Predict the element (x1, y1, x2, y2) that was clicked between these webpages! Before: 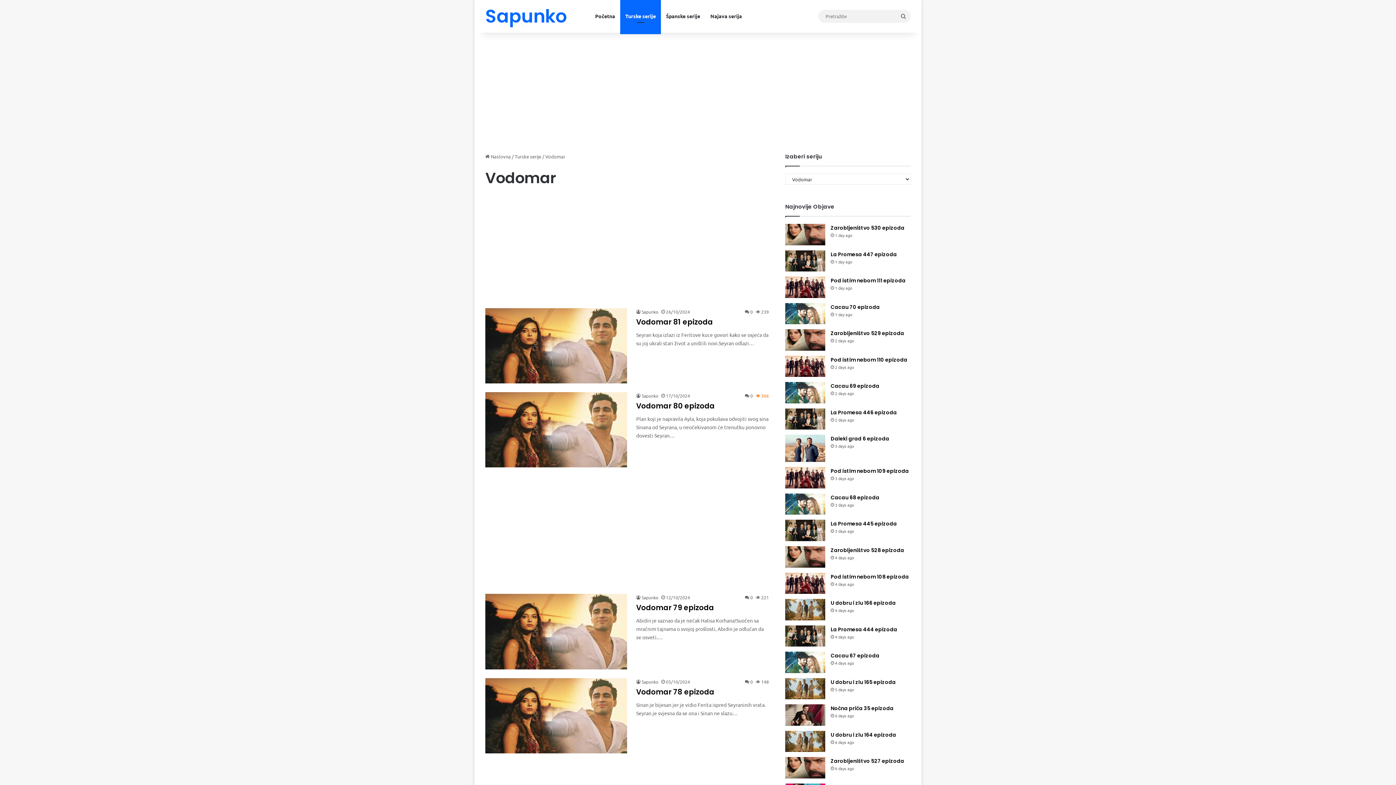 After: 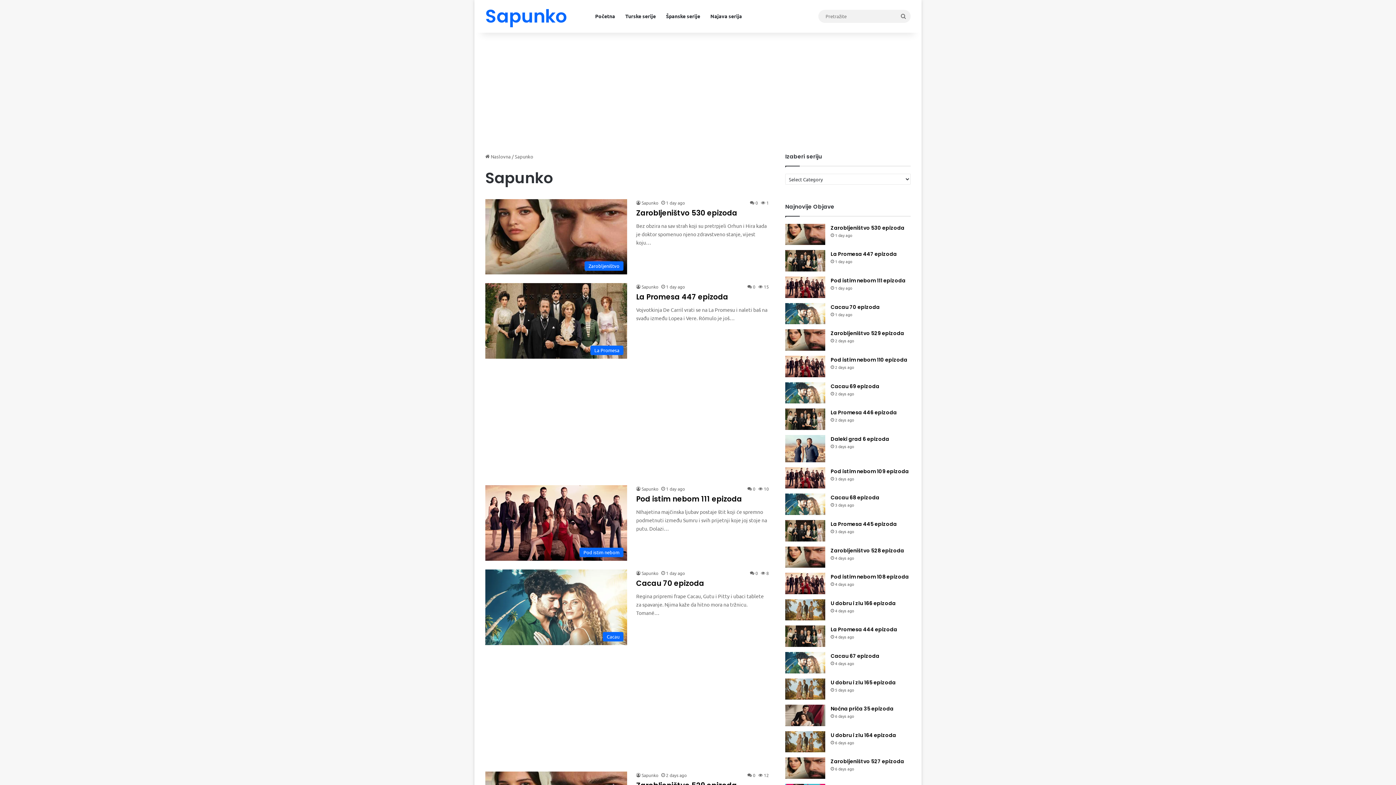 Action: label: Sapunko bbox: (636, 309, 658, 314)